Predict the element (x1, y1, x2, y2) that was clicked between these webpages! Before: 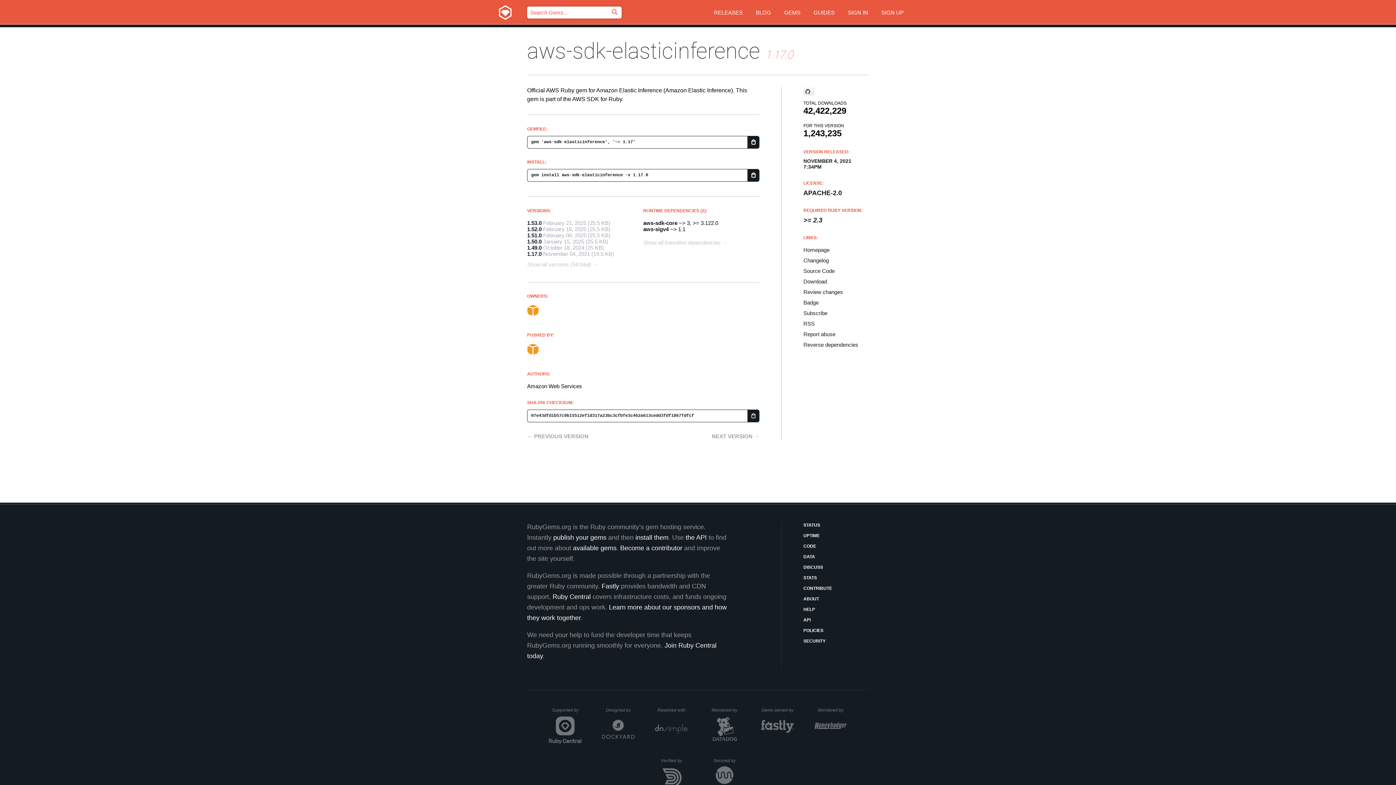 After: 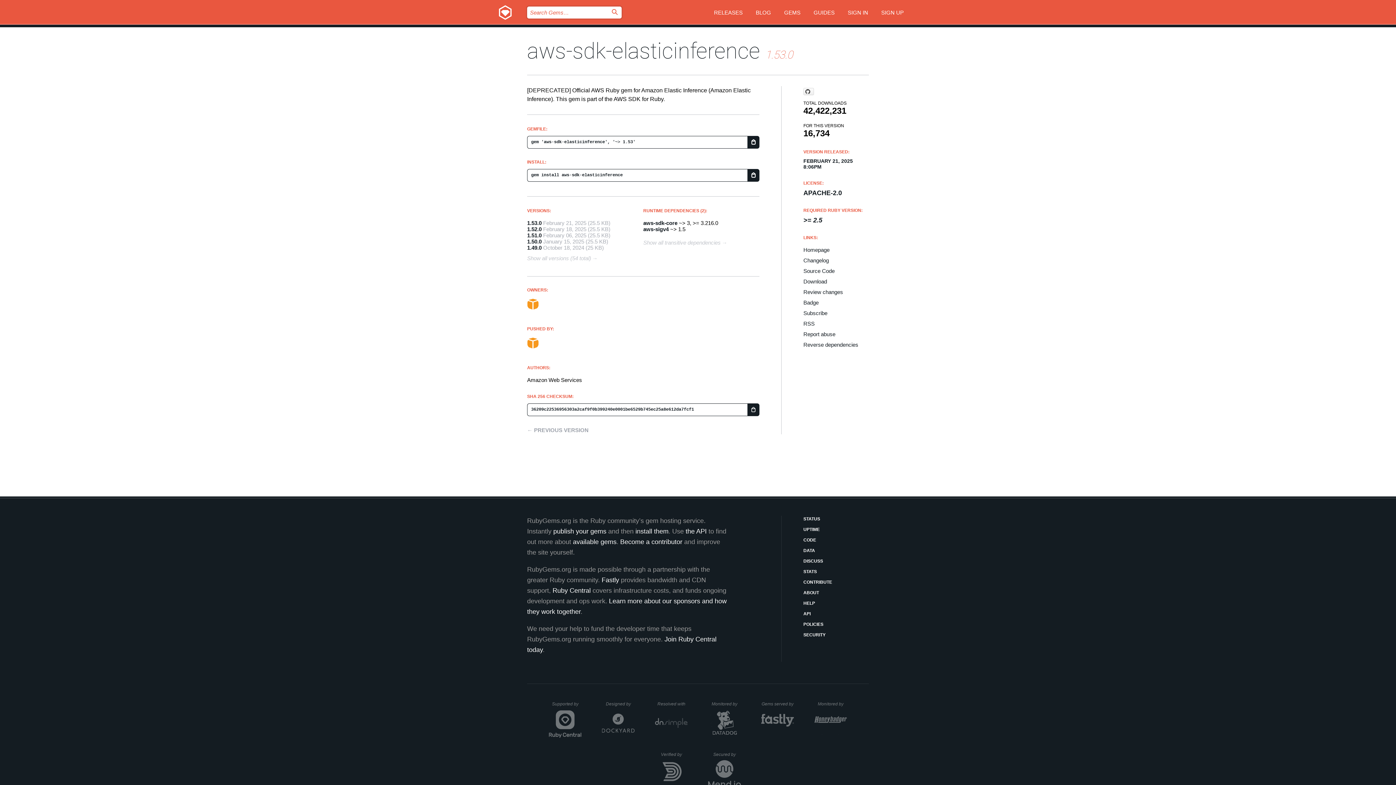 Action: bbox: (527, 38, 760, 64) label: aws-sdk-elasticinference